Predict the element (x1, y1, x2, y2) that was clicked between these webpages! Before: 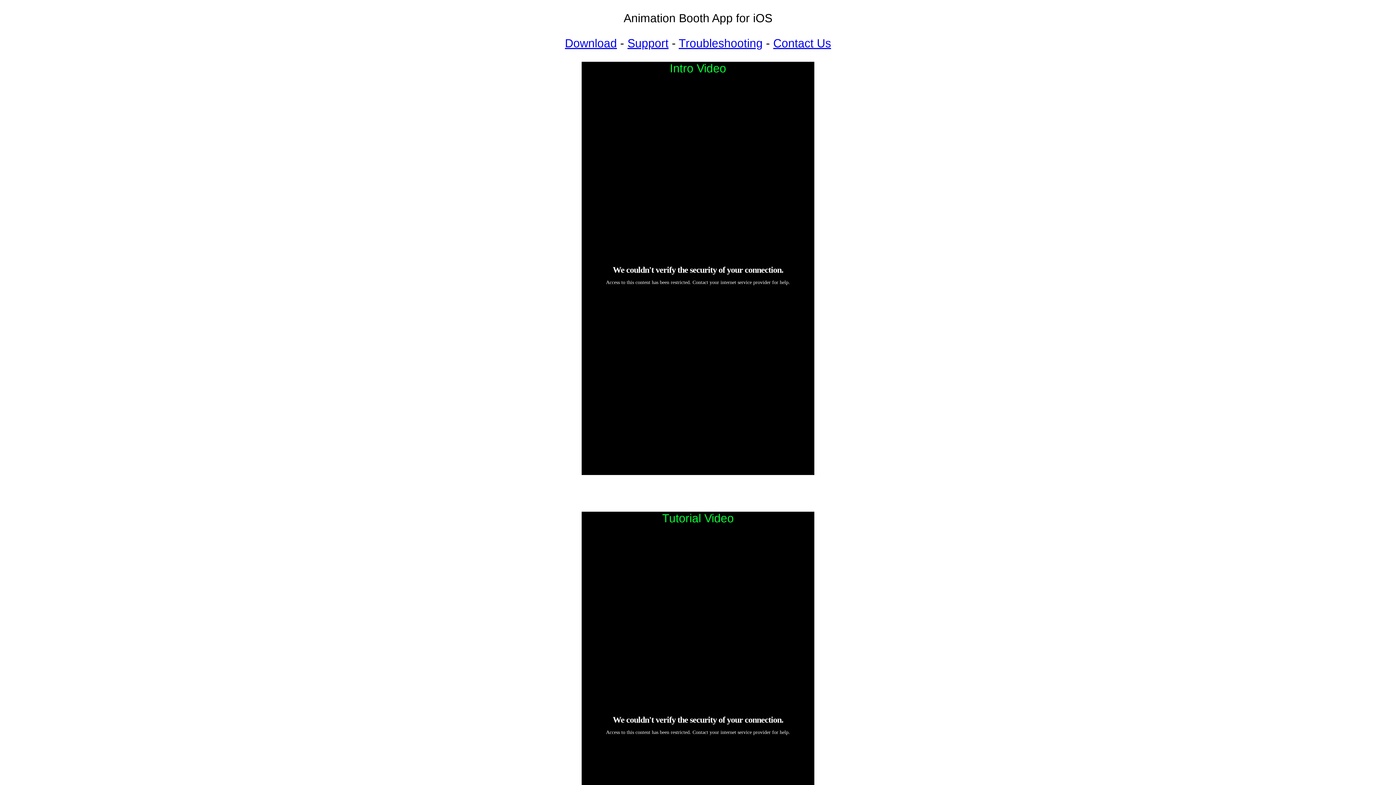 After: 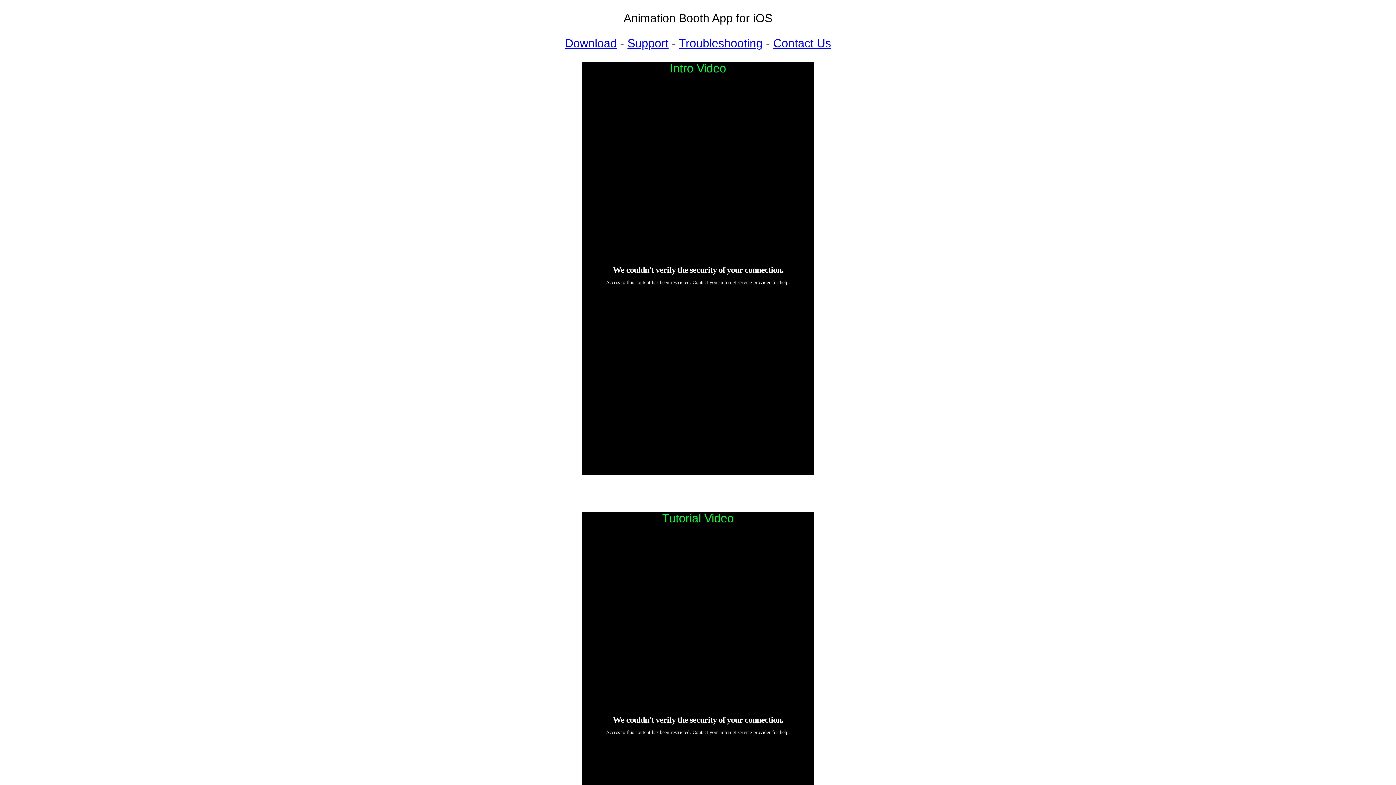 Action: label: Contact Us bbox: (773, 36, 831, 49)